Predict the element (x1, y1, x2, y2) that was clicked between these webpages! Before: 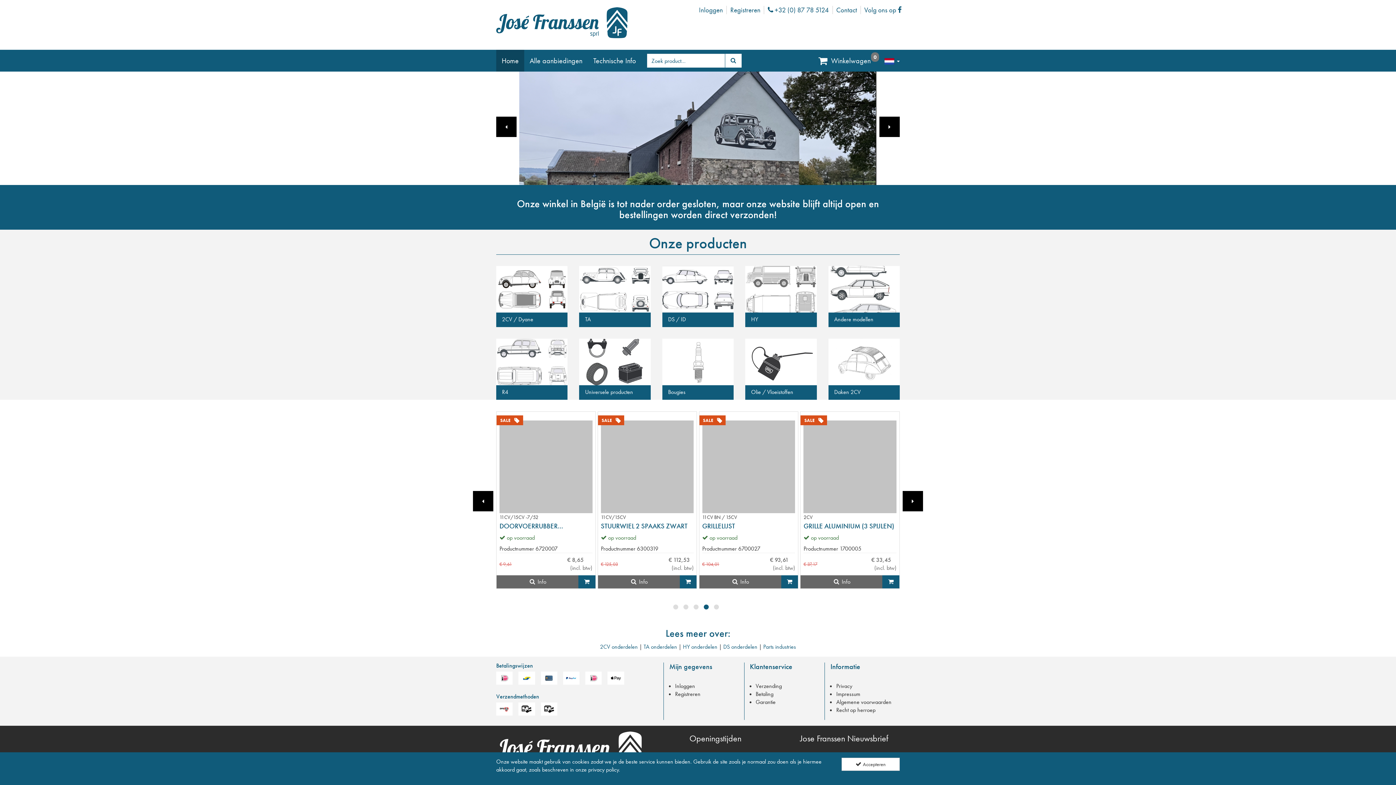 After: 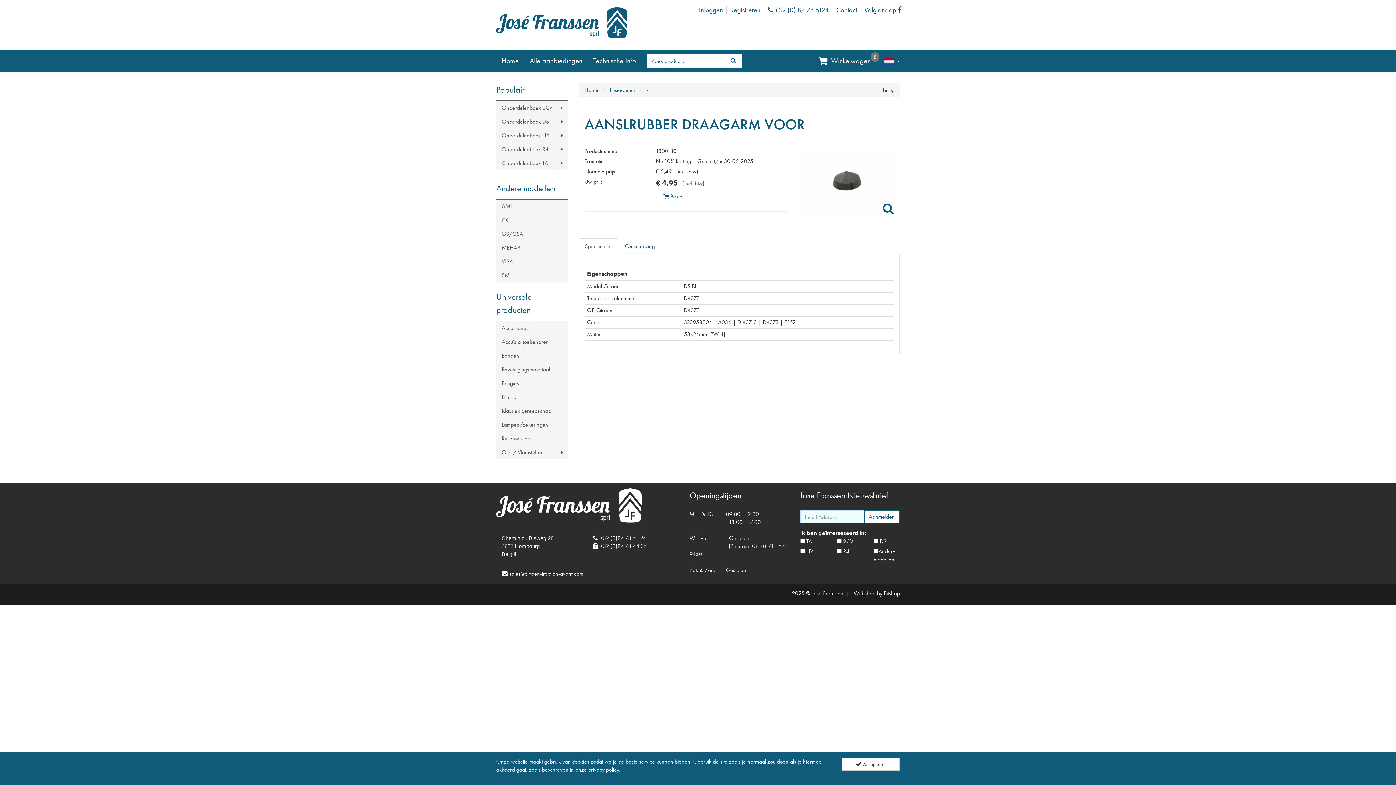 Action: bbox: (702, 420, 795, 513)